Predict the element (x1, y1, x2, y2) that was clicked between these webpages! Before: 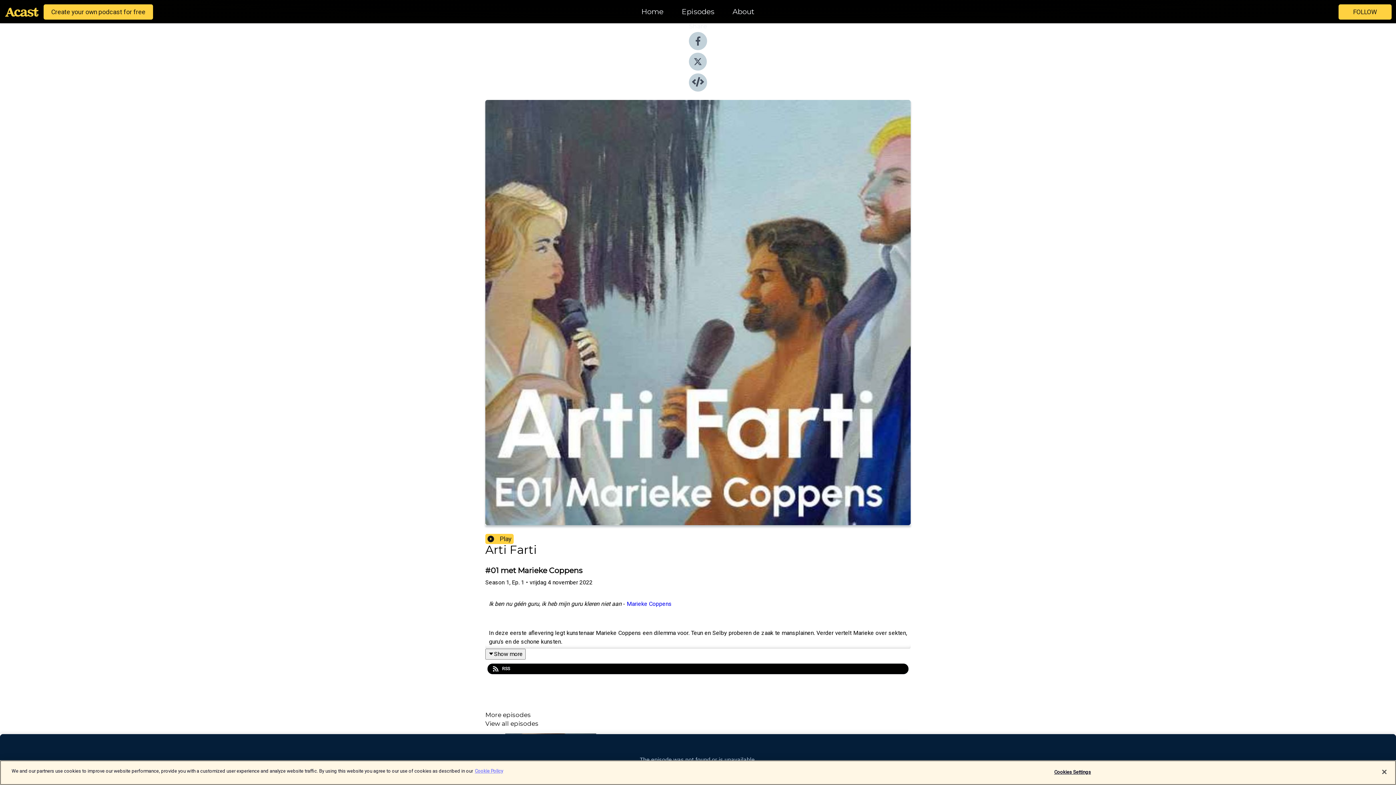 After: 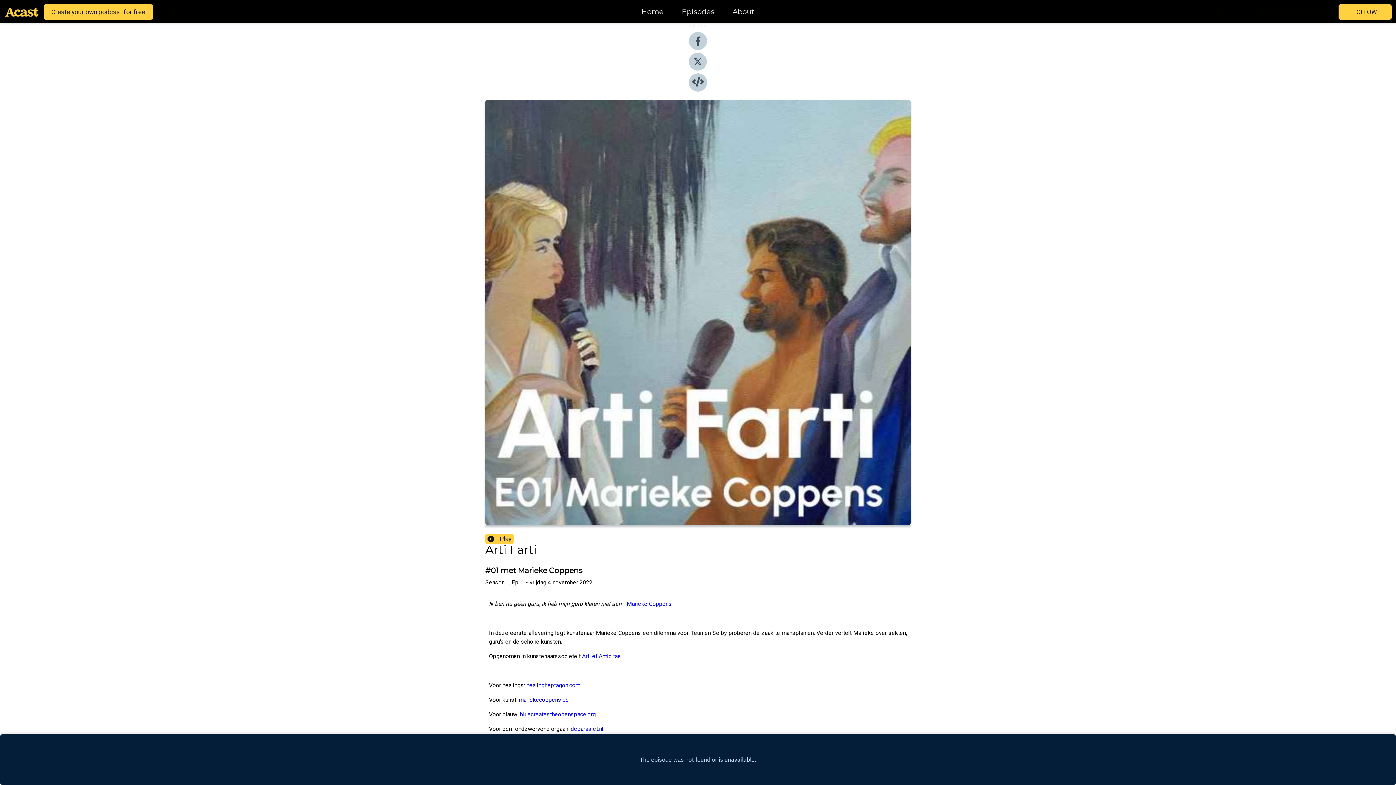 Action: bbox: (485, 649, 525, 659) label: Show more